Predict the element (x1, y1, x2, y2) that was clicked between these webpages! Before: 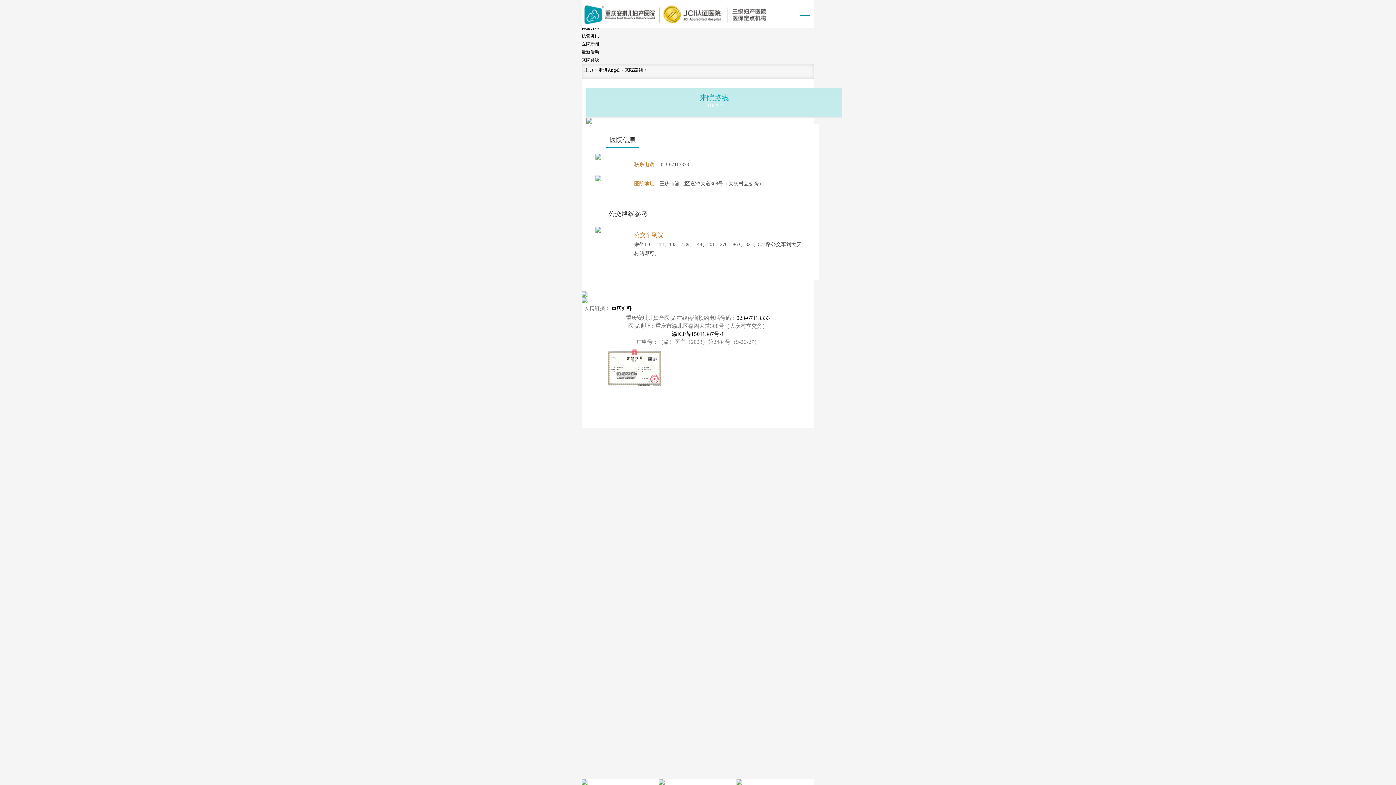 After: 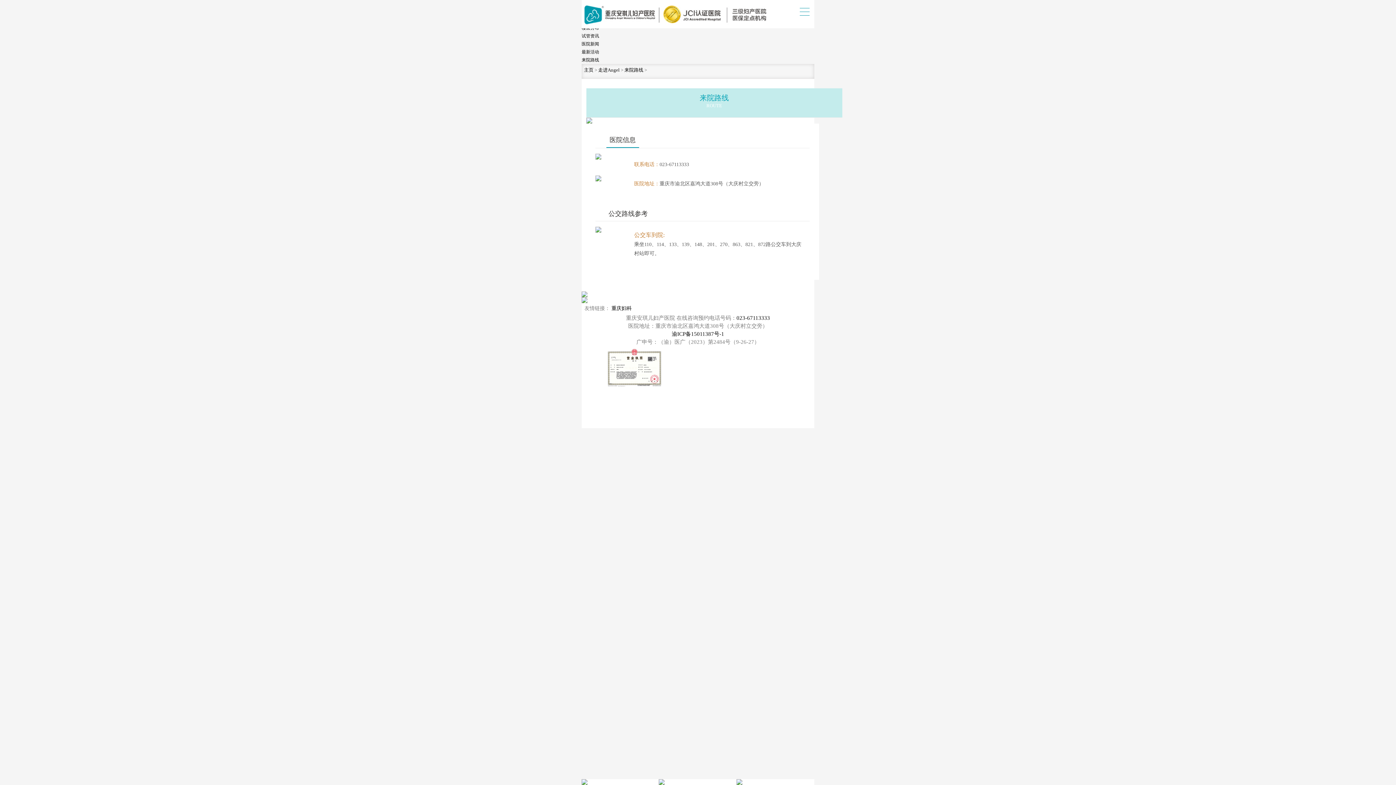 Action: label: 来院路线 bbox: (581, 57, 599, 62)